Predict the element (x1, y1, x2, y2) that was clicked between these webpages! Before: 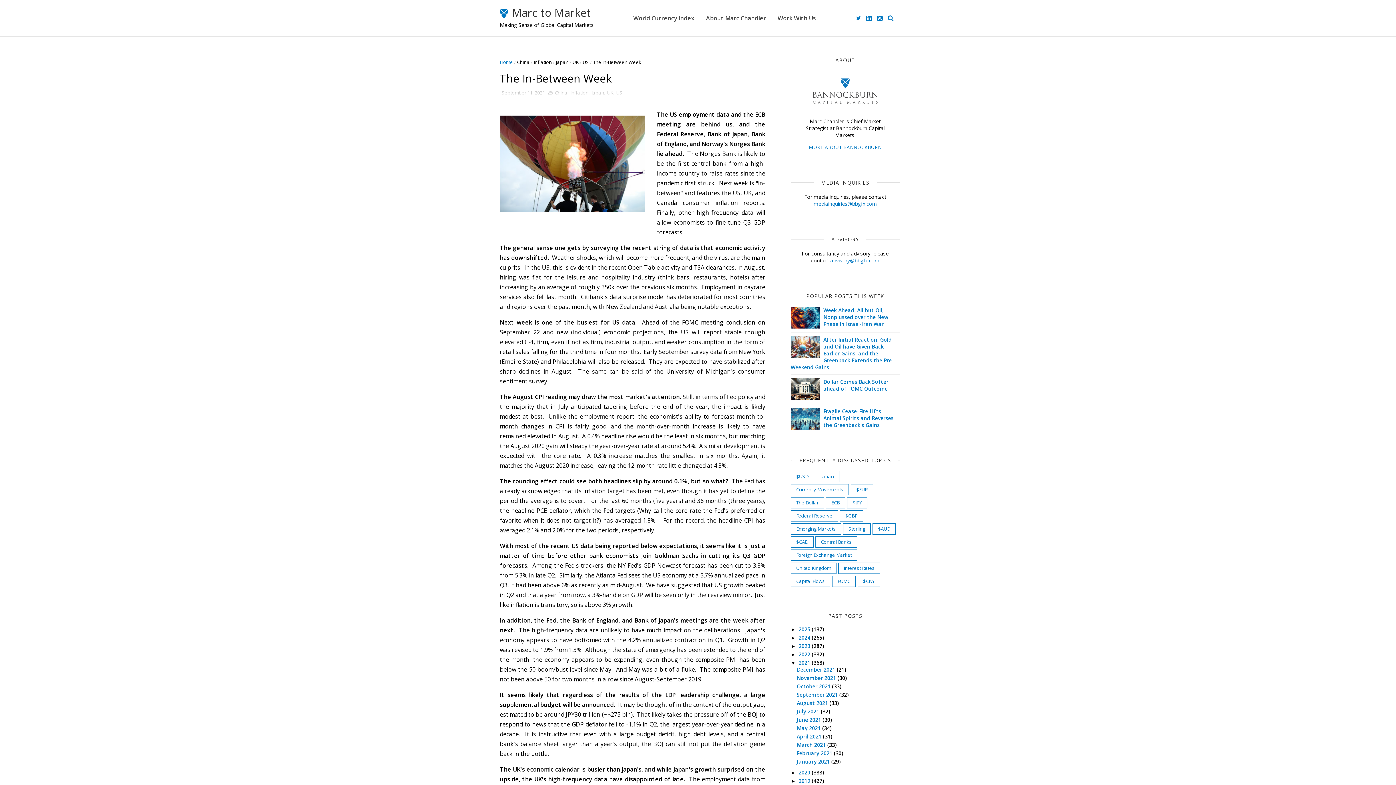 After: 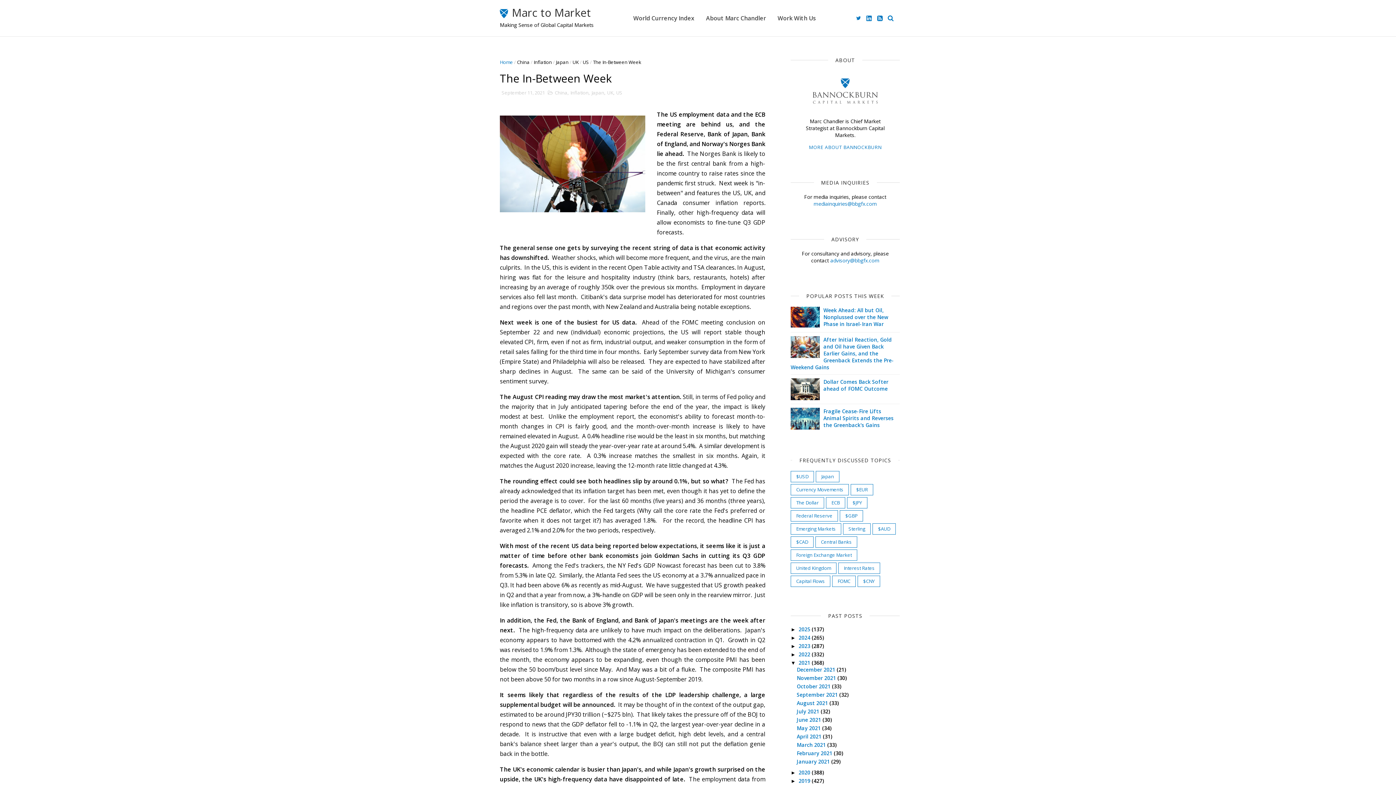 Action: bbox: (790, 323, 820, 330)